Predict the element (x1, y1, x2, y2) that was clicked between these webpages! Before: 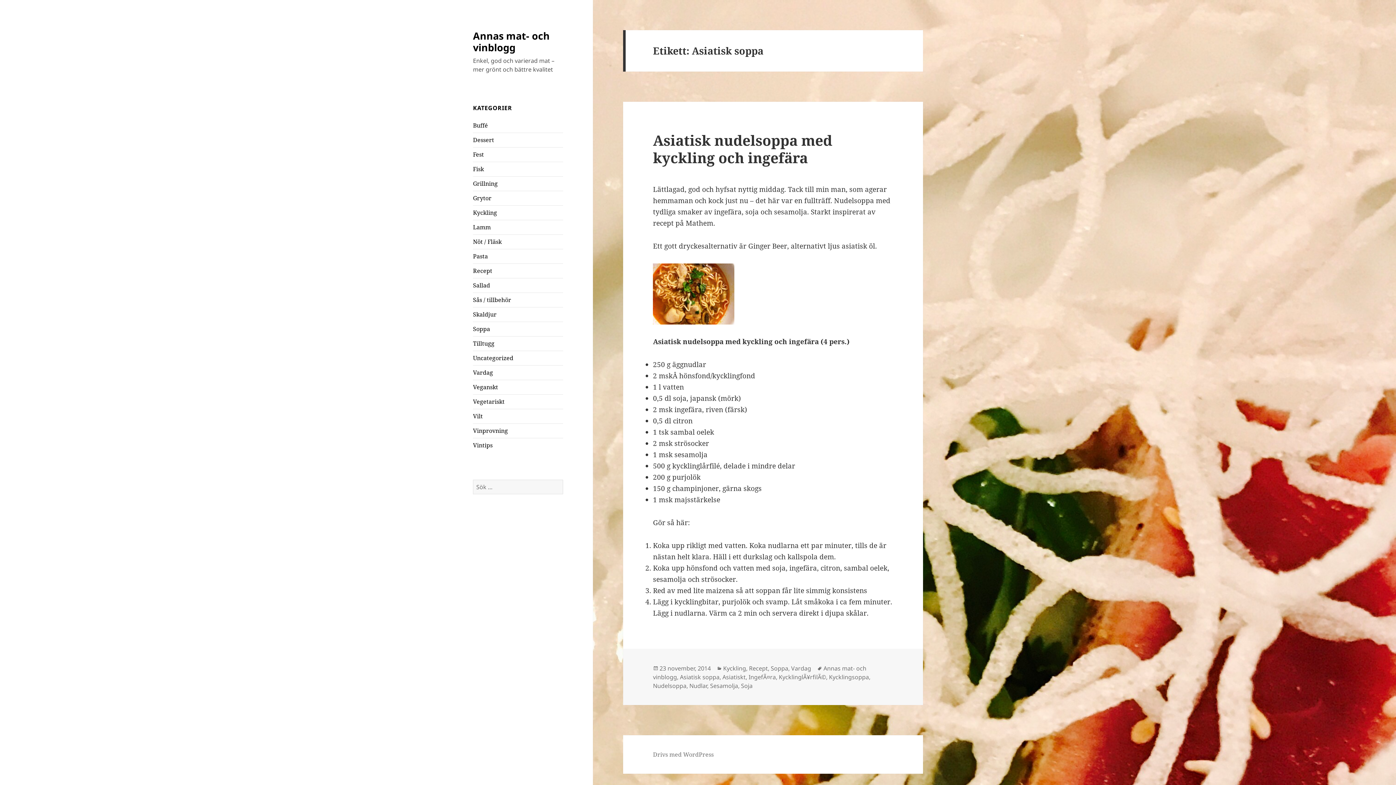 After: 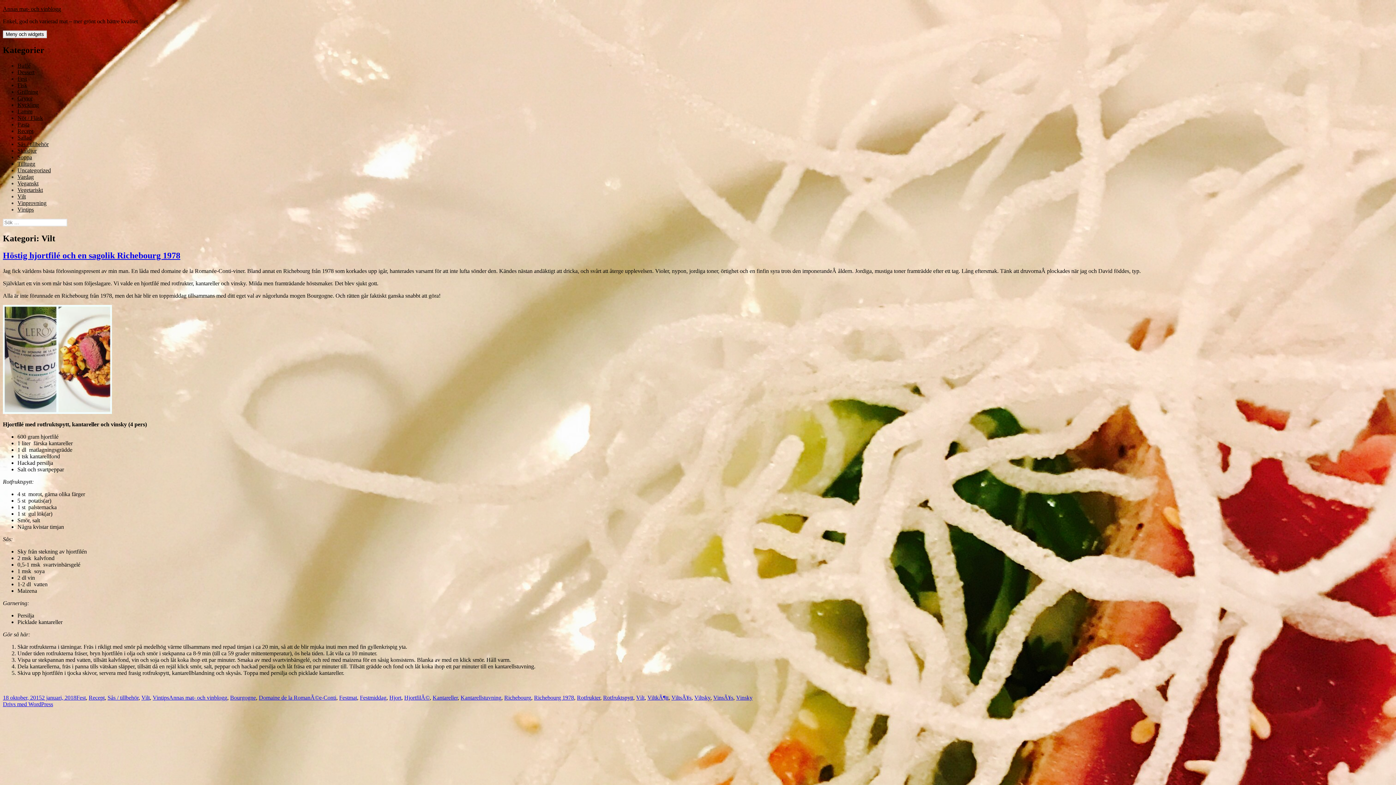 Action: bbox: (473, 412, 482, 420) label: Vilt